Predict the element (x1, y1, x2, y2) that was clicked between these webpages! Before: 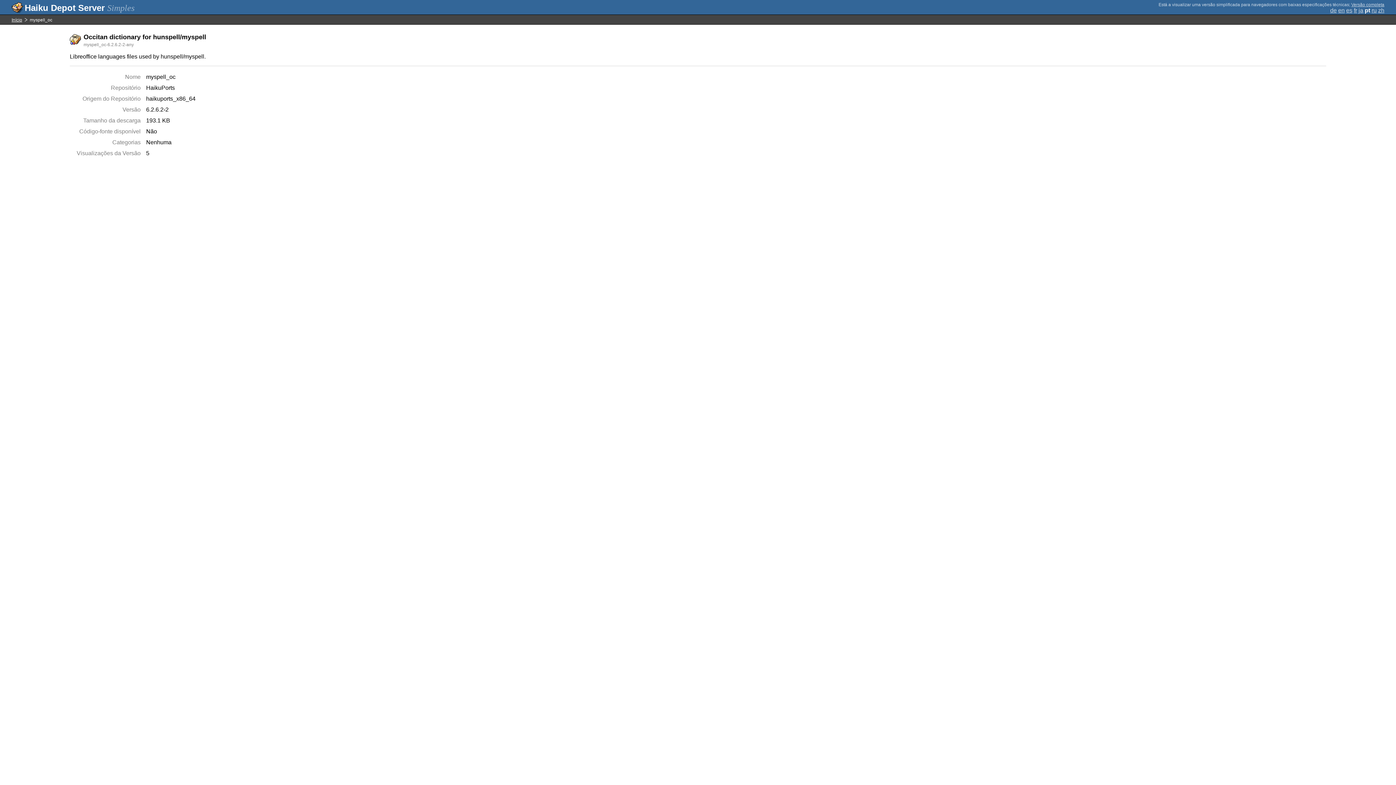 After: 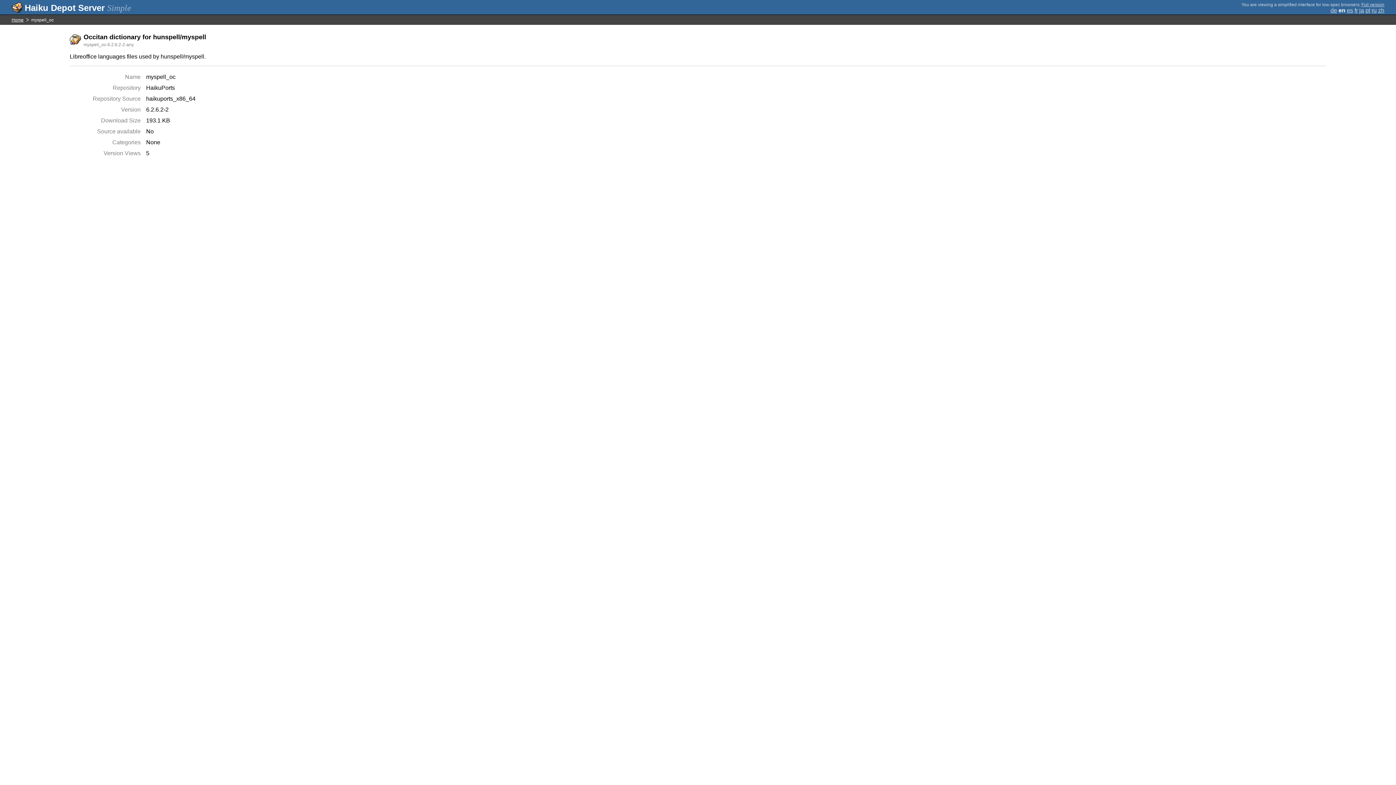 Action: label: en bbox: (1338, 7, 1345, 13)